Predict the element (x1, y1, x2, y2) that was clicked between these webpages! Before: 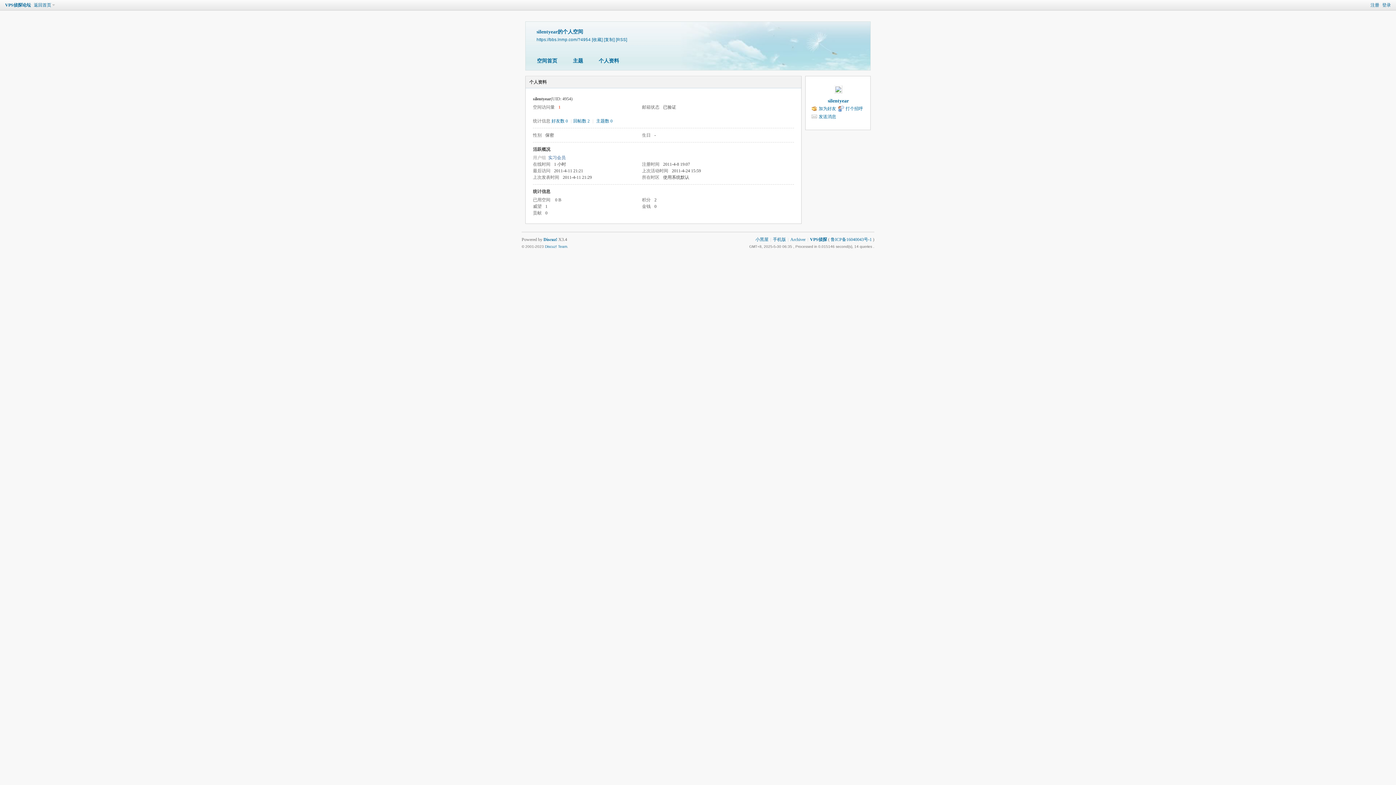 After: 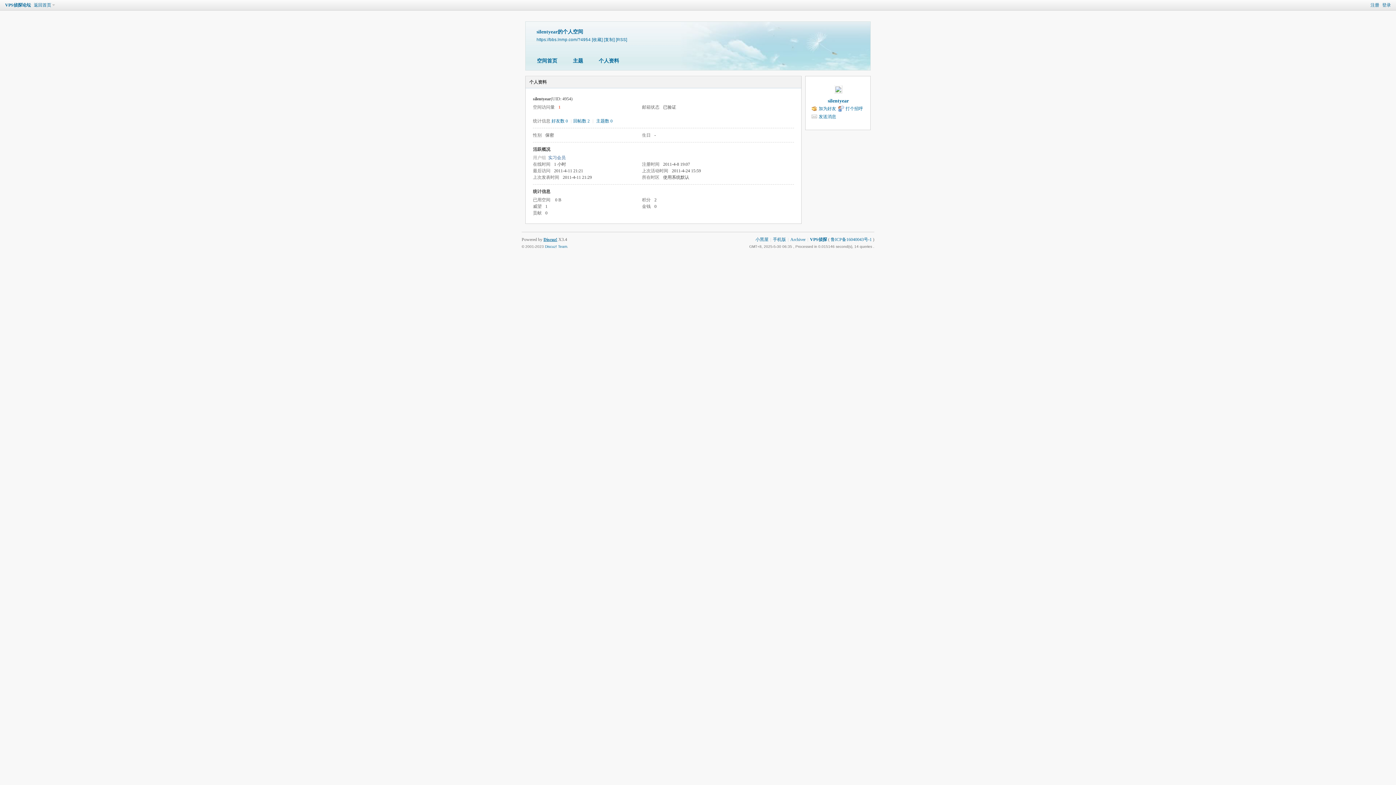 Action: label: Discuz! bbox: (543, 237, 557, 242)